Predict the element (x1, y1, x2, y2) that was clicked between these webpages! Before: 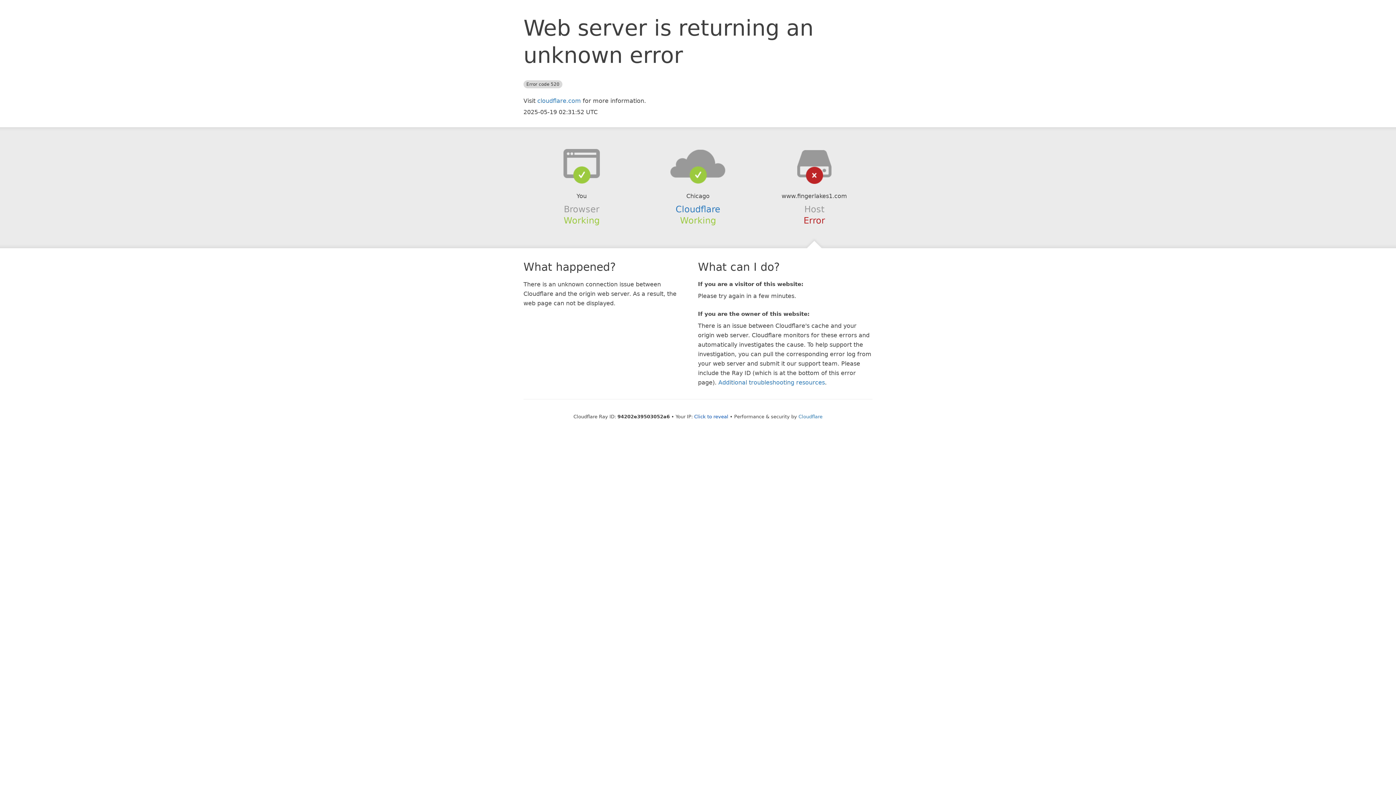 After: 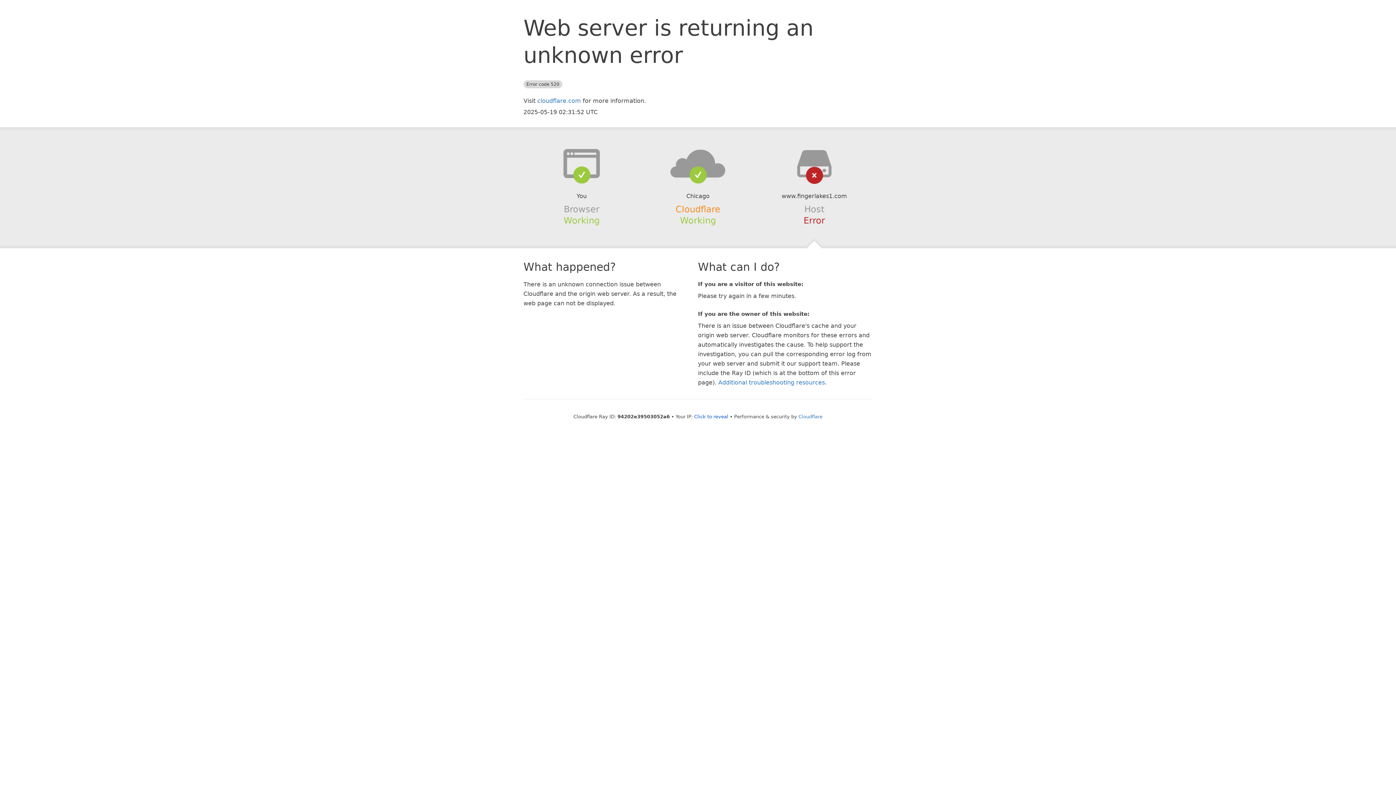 Action: label: Cloudflare bbox: (675, 204, 720, 214)